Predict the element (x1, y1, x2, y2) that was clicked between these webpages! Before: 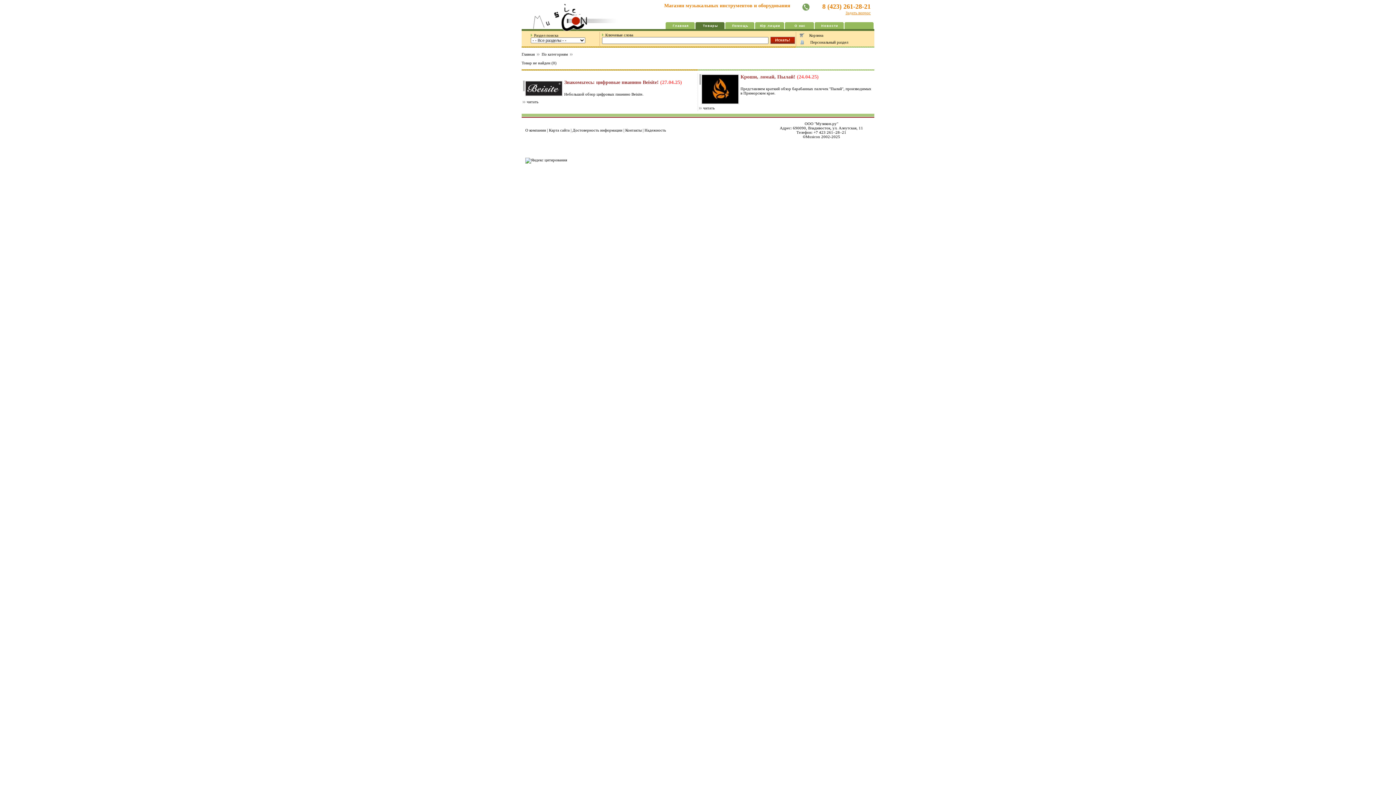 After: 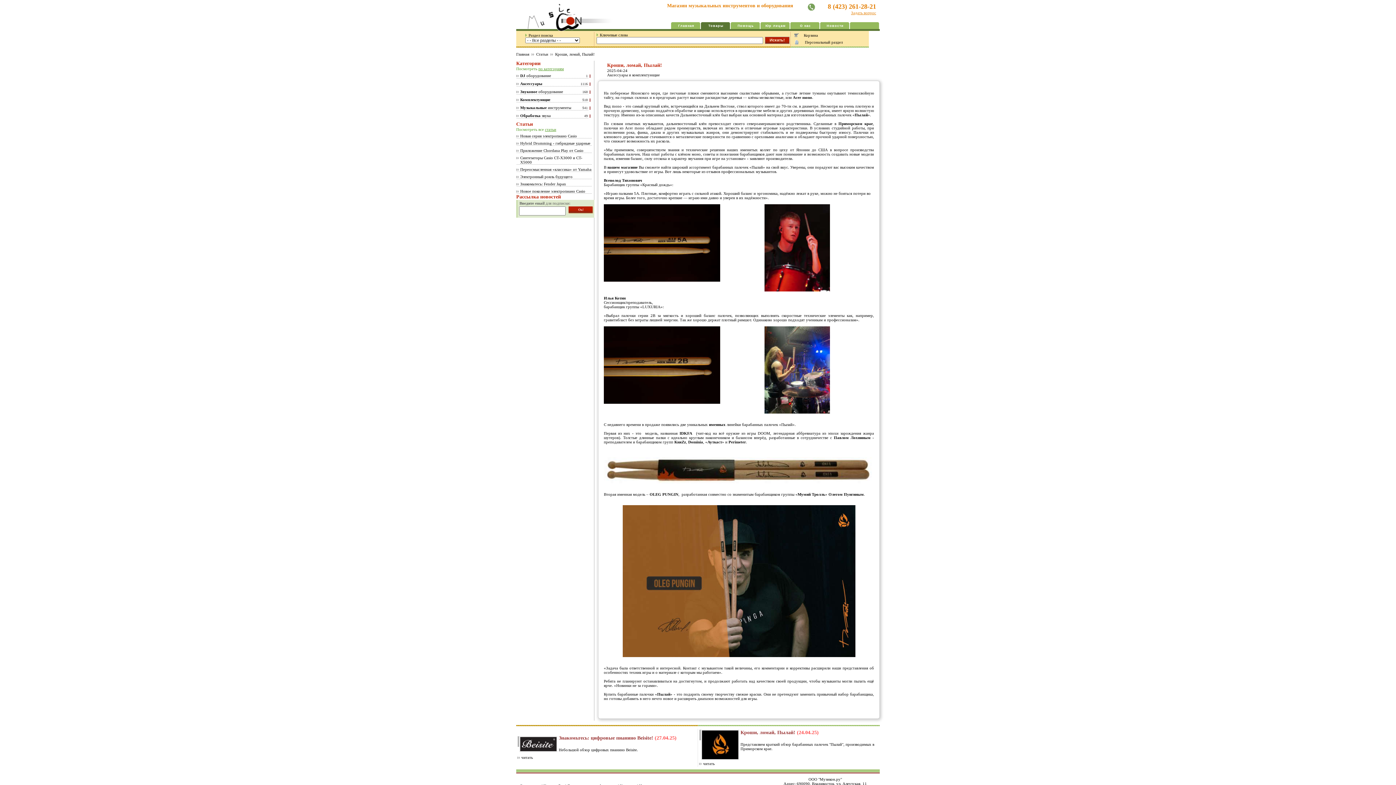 Action: bbox: (699, 105, 714, 110) label: читать